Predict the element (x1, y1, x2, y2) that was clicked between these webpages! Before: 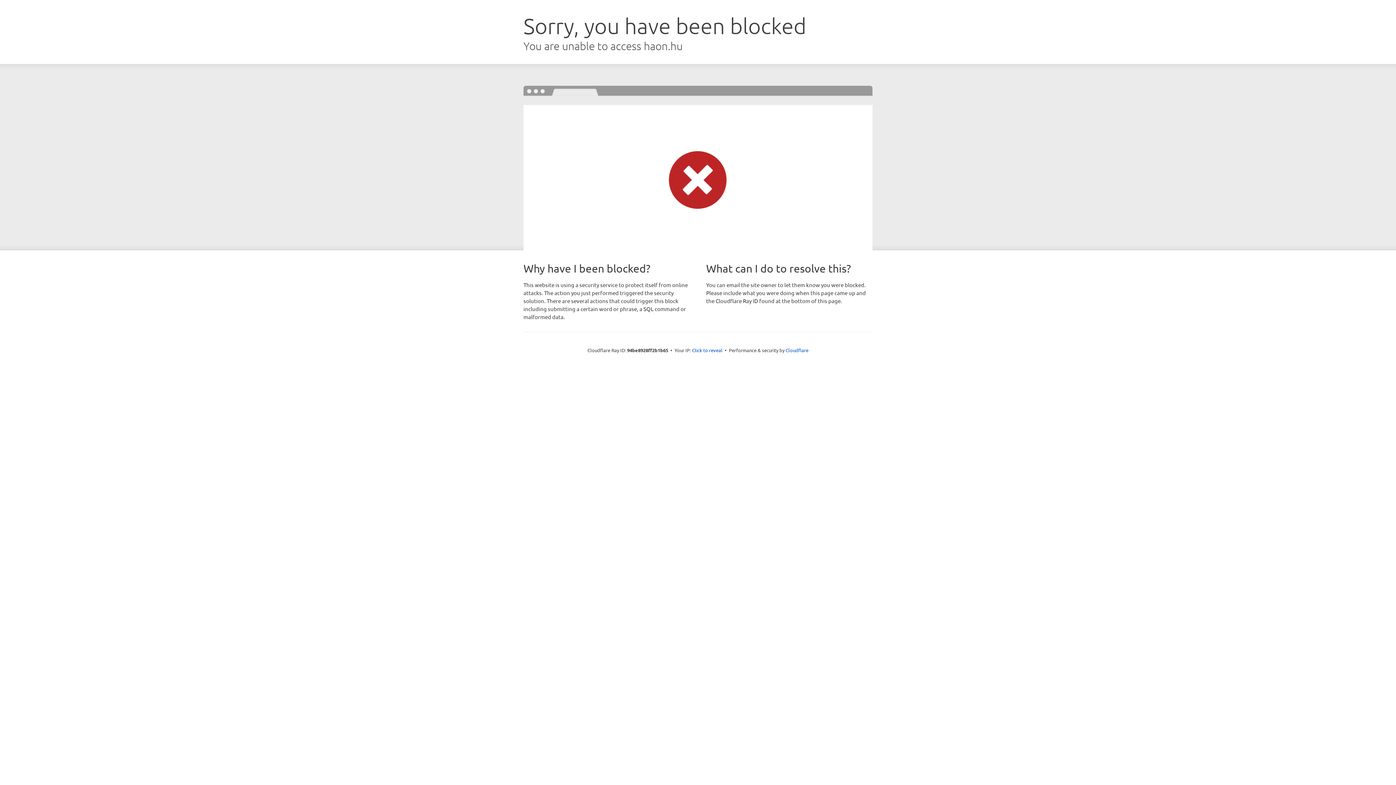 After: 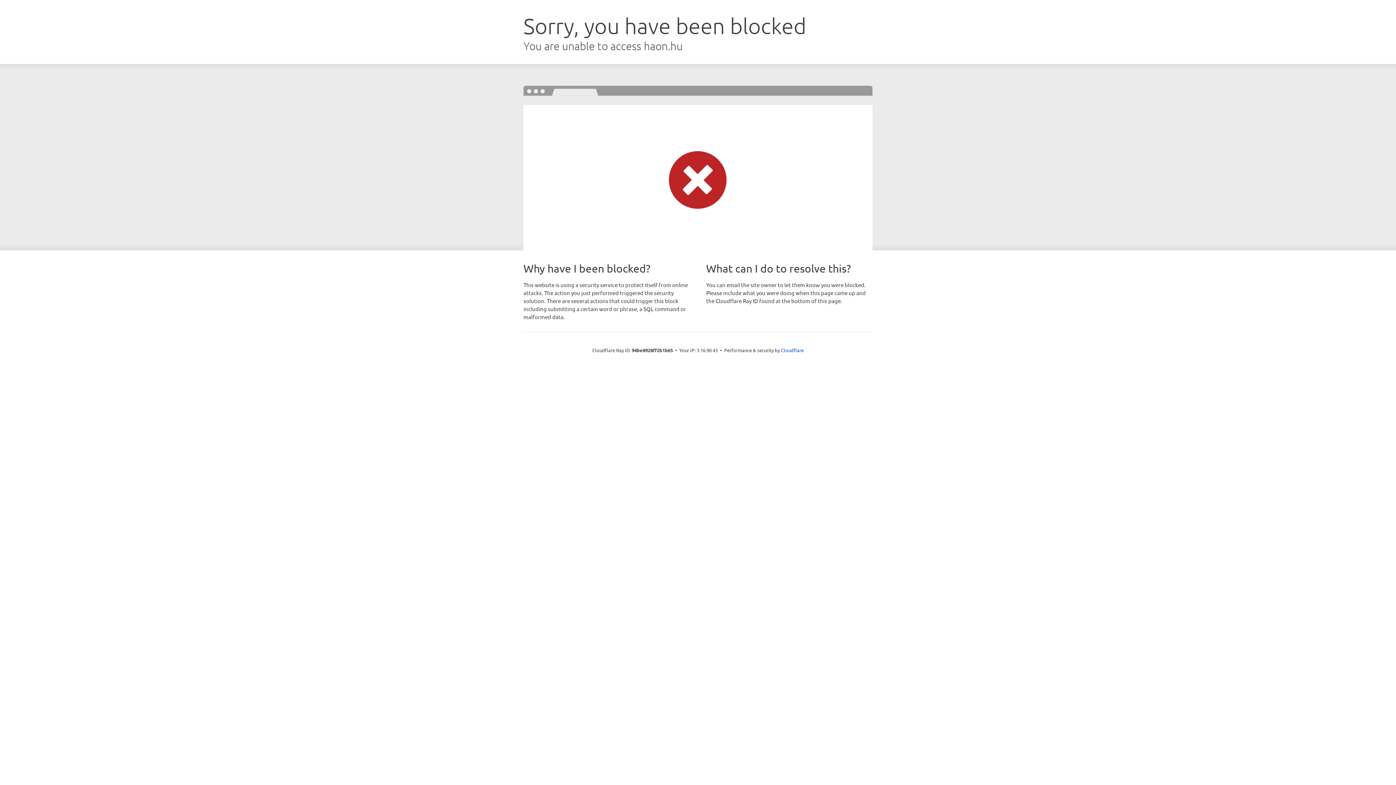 Action: label: Click to reveal bbox: (692, 346, 722, 353)